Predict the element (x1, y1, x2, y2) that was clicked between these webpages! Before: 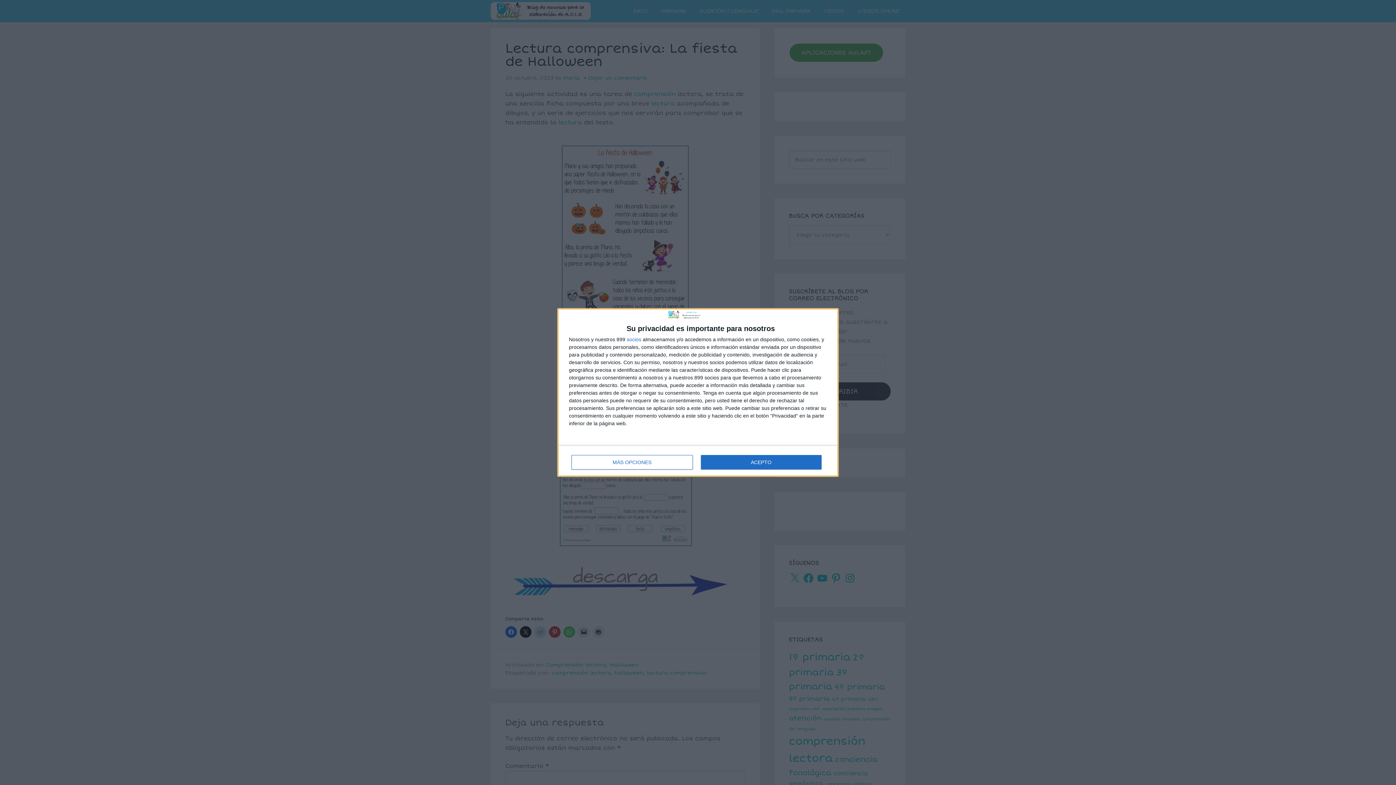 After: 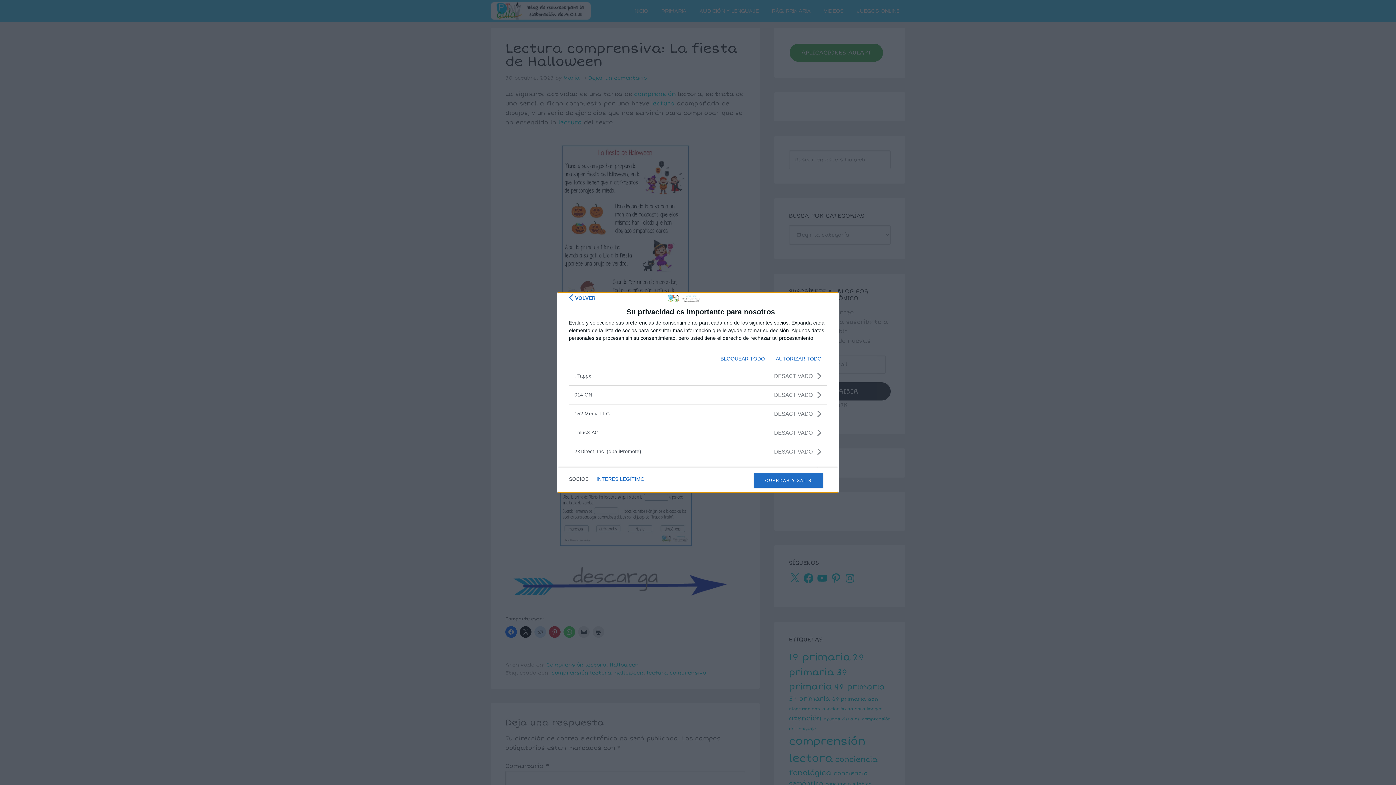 Action: bbox: (626, 336, 641, 342) label: socios